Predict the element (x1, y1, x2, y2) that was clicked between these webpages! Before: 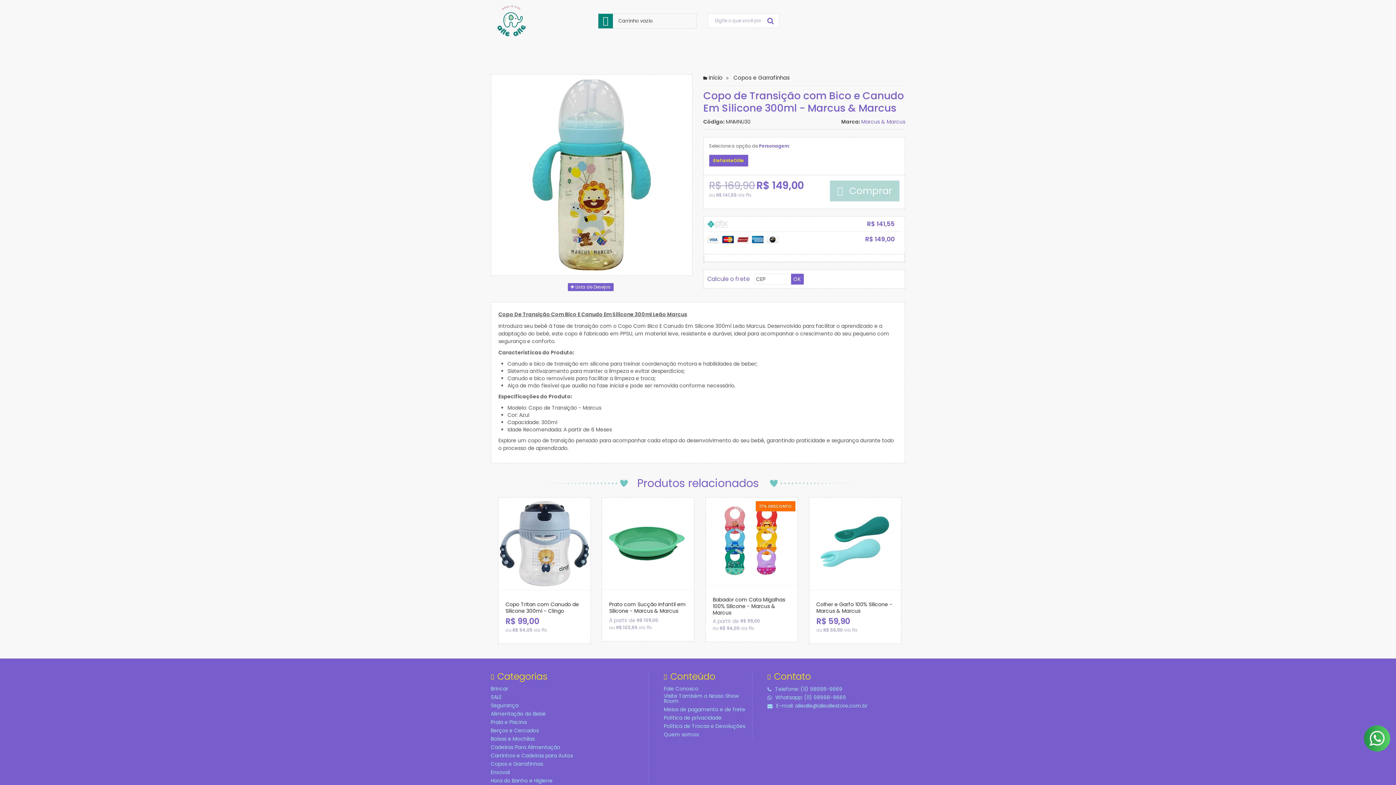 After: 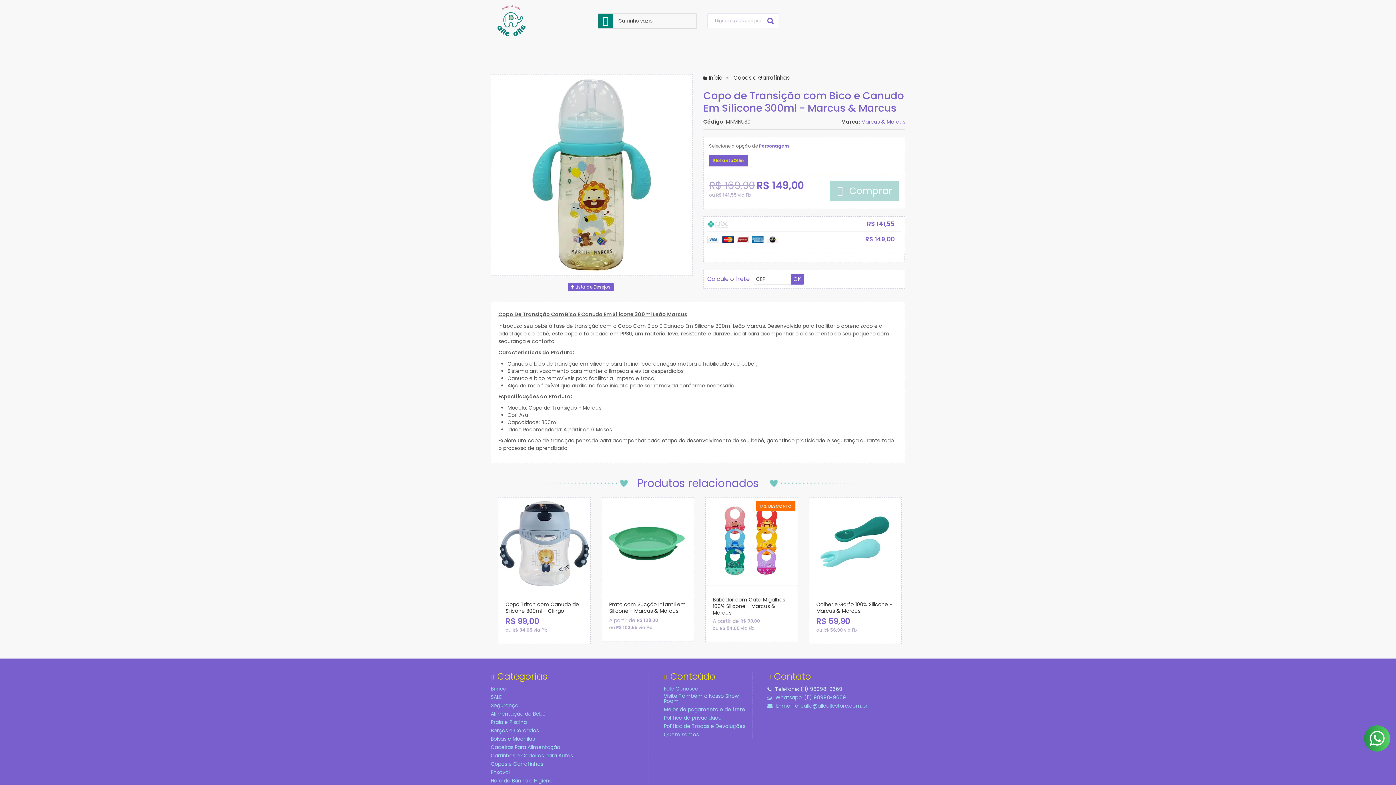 Action: bbox: (767, 686, 842, 692) label:  Telefone: (11) 98998-9669